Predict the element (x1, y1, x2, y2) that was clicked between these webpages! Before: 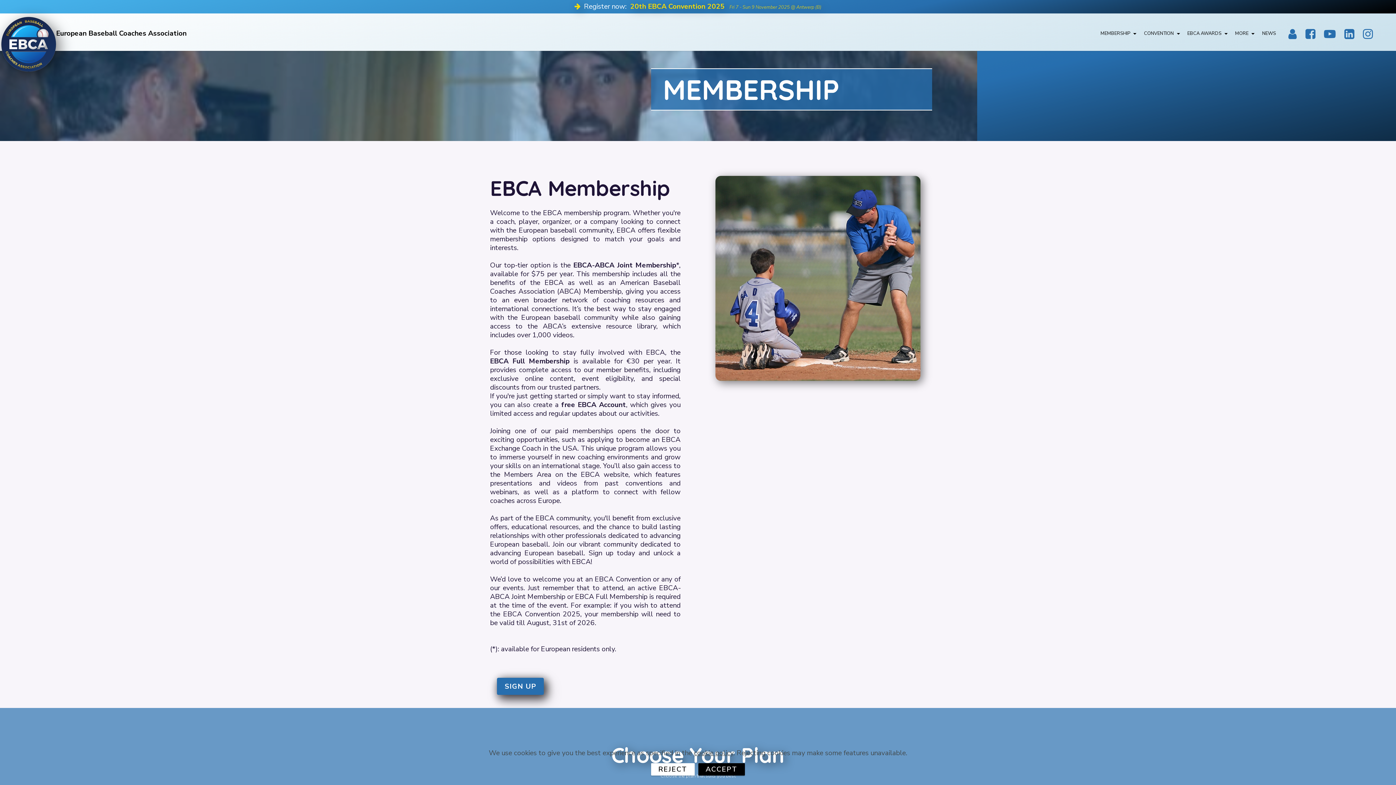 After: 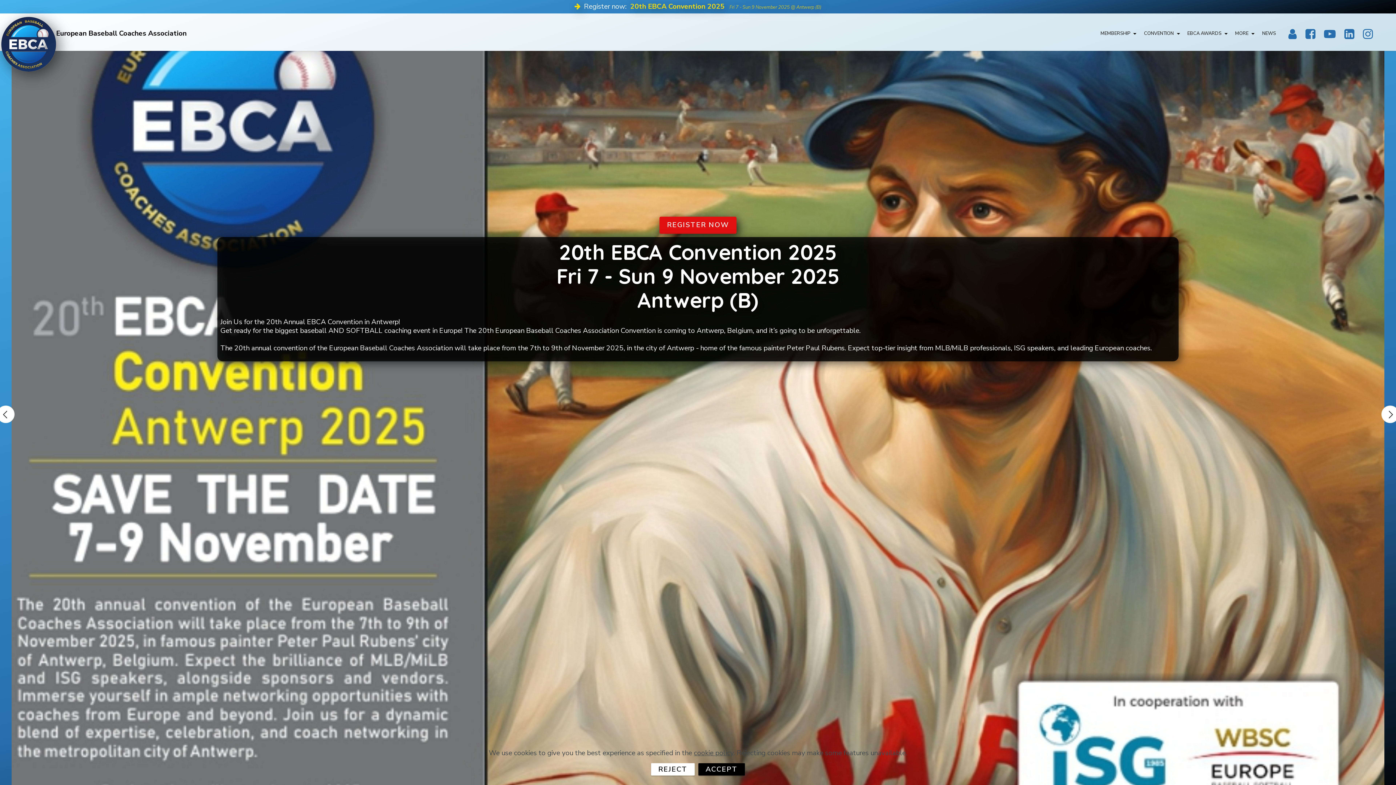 Action: label: European Baseball Coaches Association bbox: (54, 28, 188, 38)